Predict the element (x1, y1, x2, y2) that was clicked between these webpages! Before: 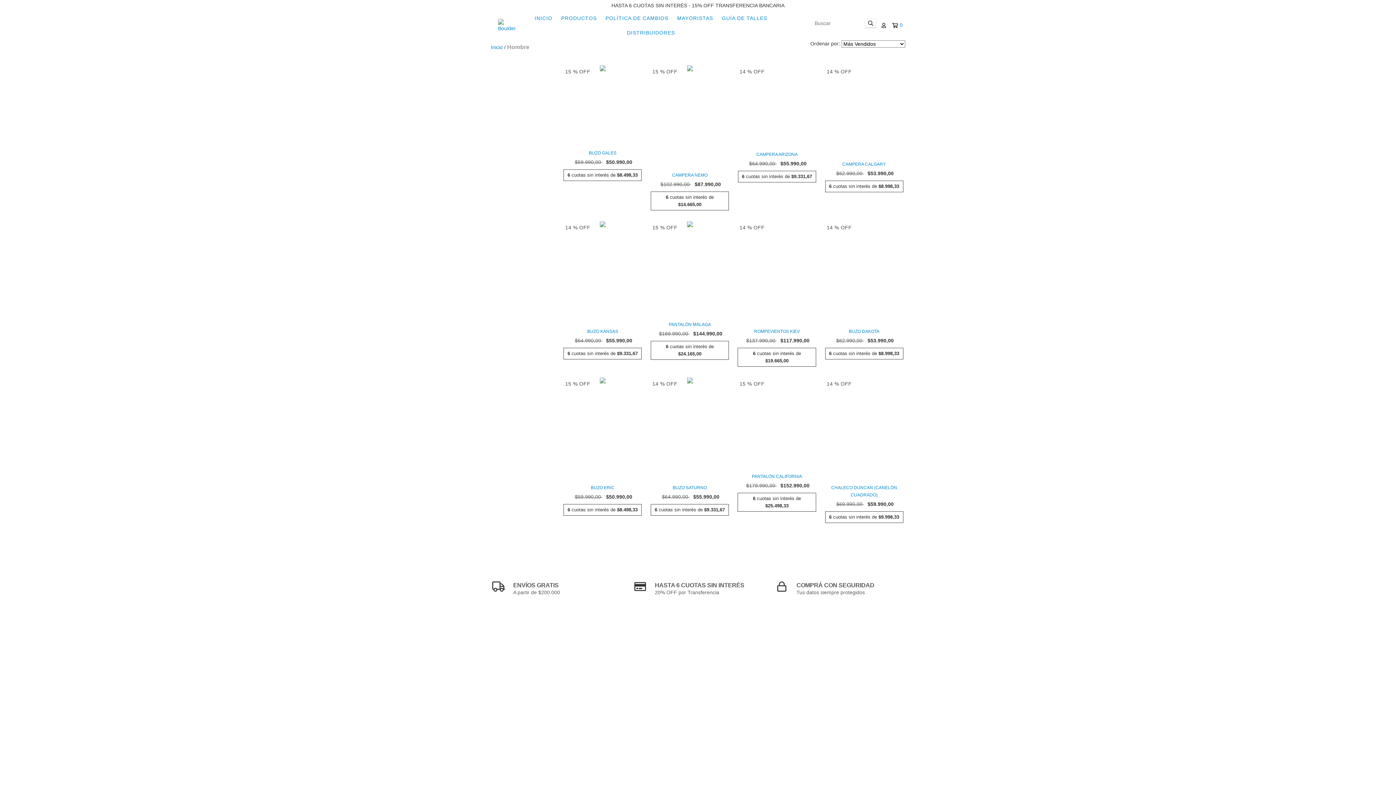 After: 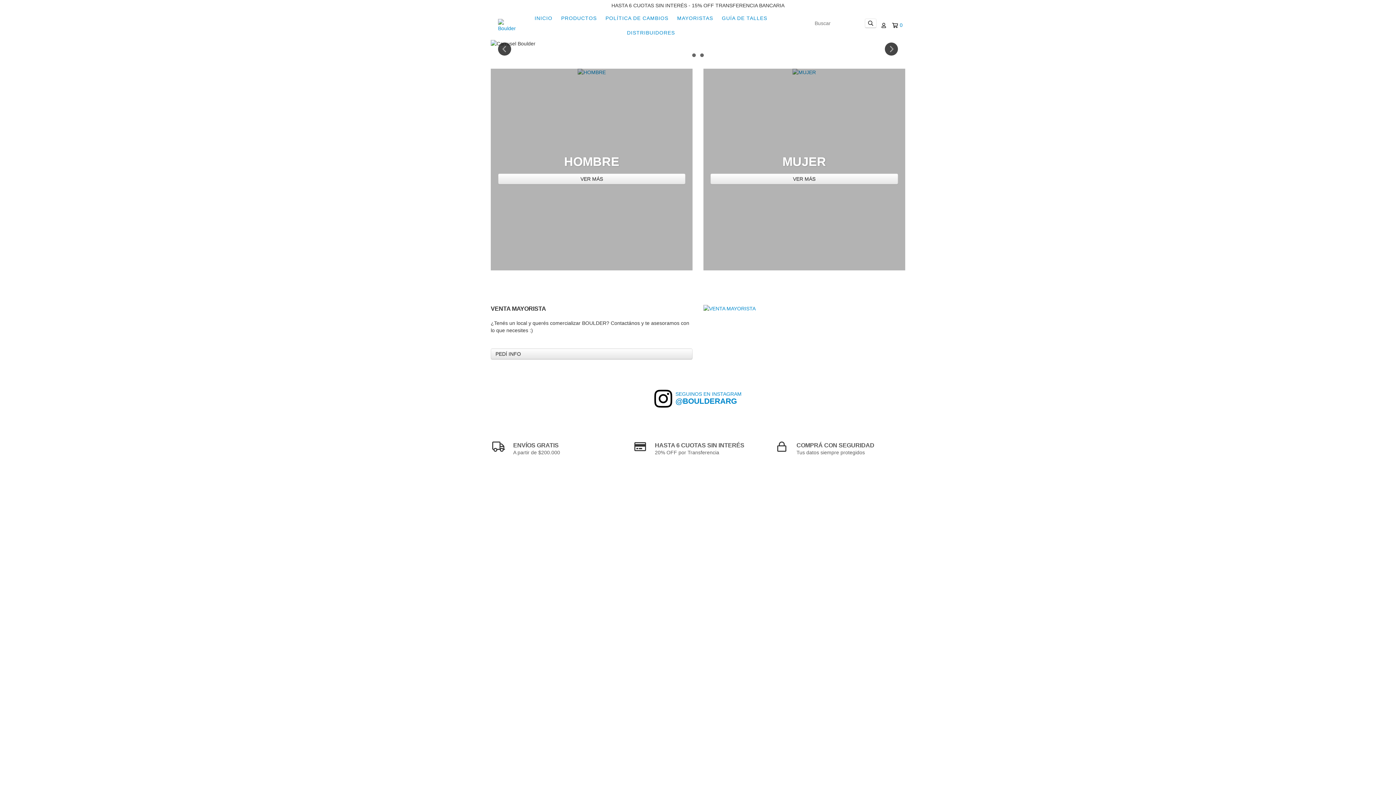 Action: bbox: (531, 10, 556, 25) label: INICIO